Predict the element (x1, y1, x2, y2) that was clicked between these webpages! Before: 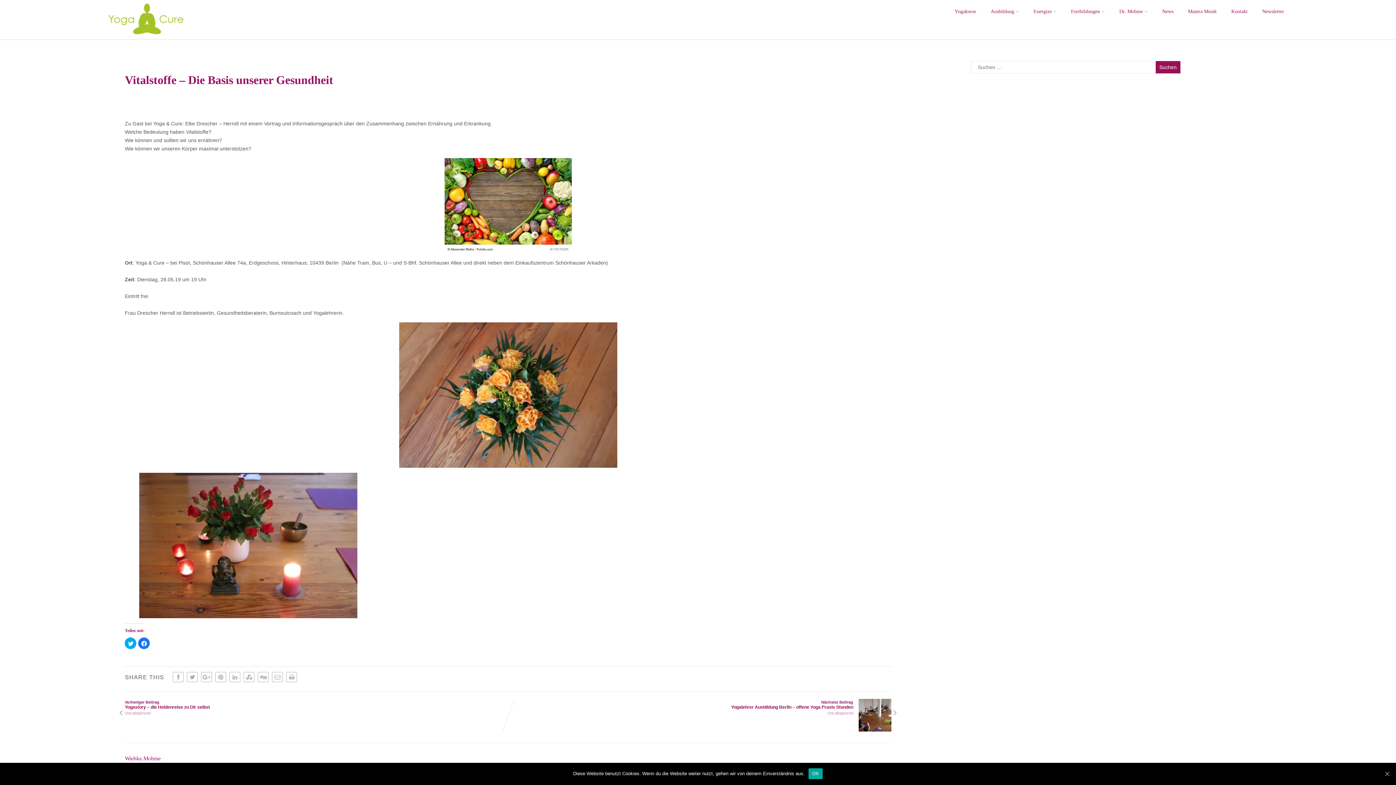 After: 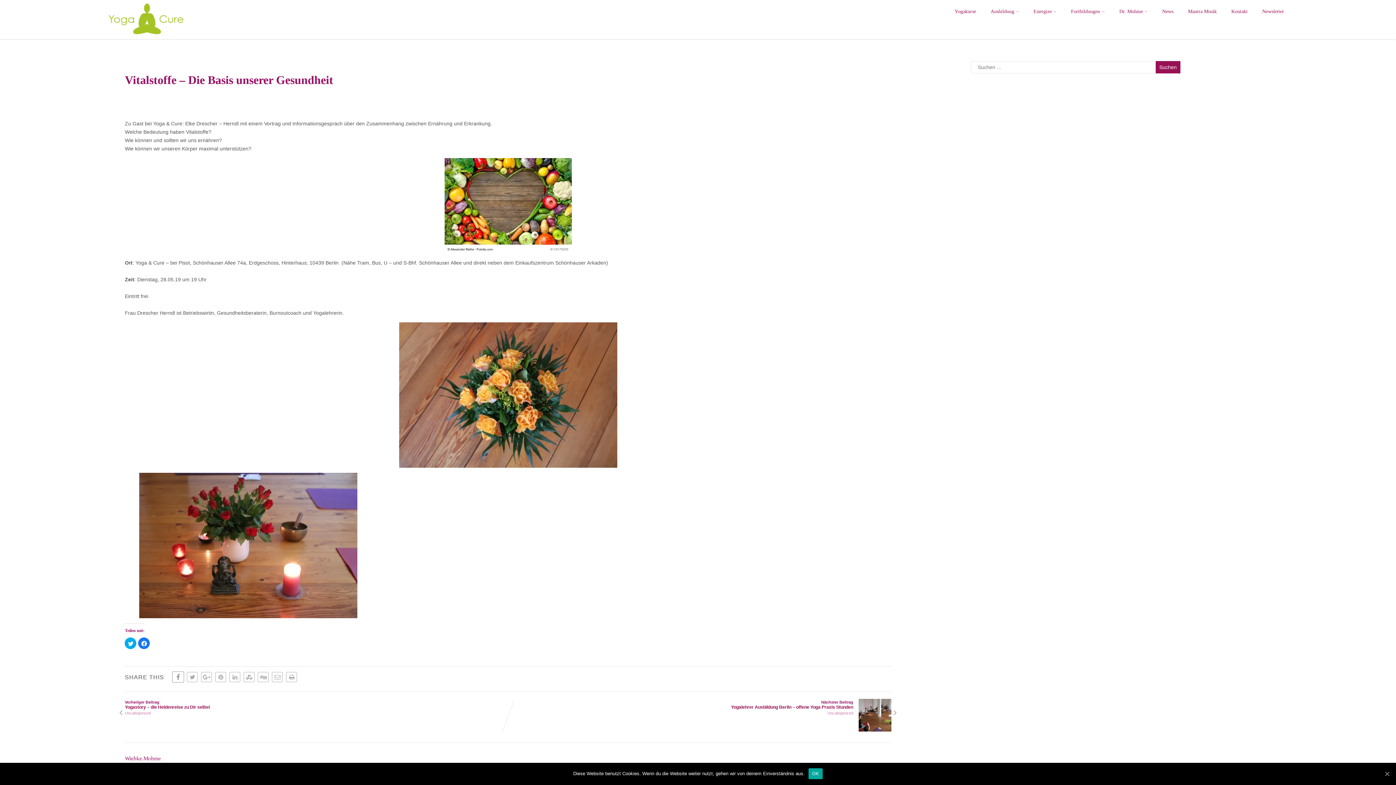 Action: bbox: (172, 672, 183, 682)